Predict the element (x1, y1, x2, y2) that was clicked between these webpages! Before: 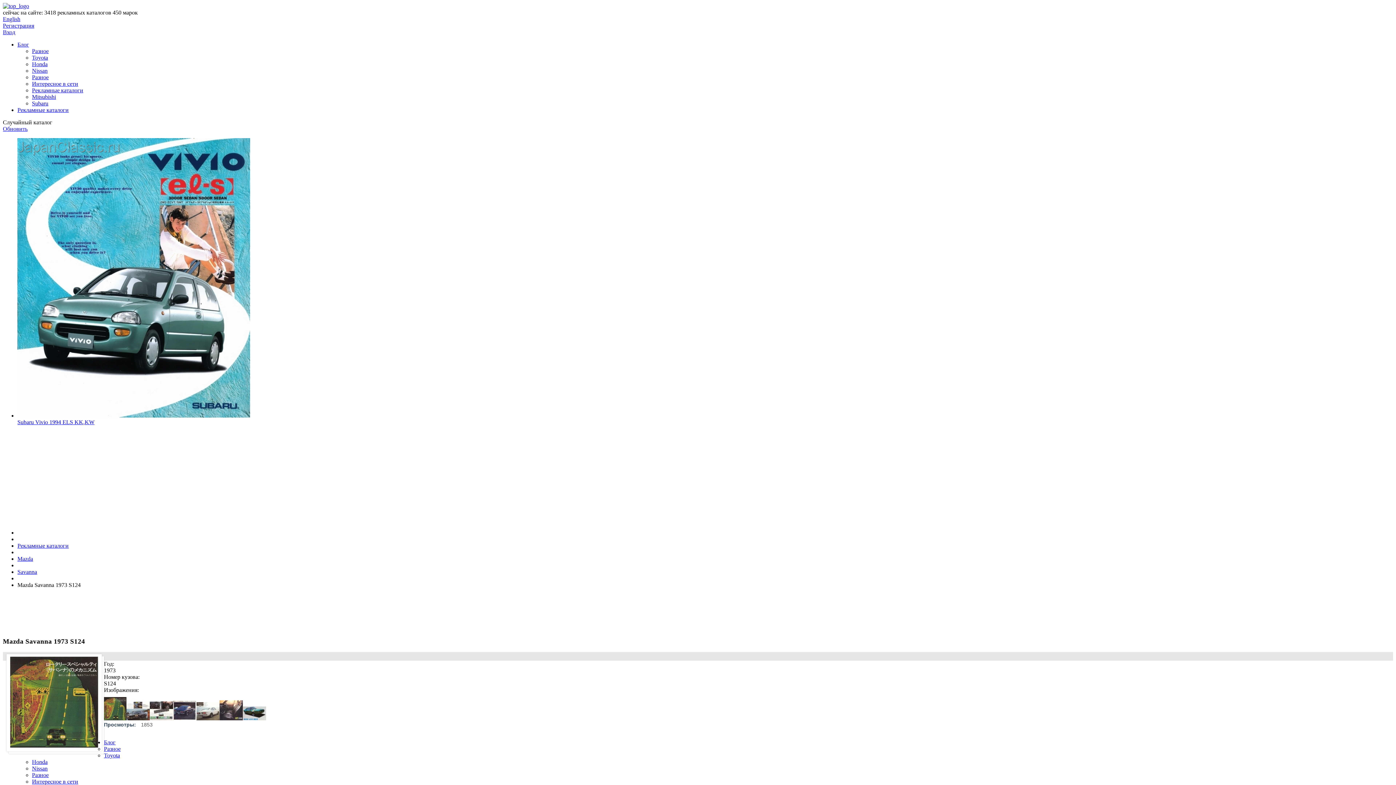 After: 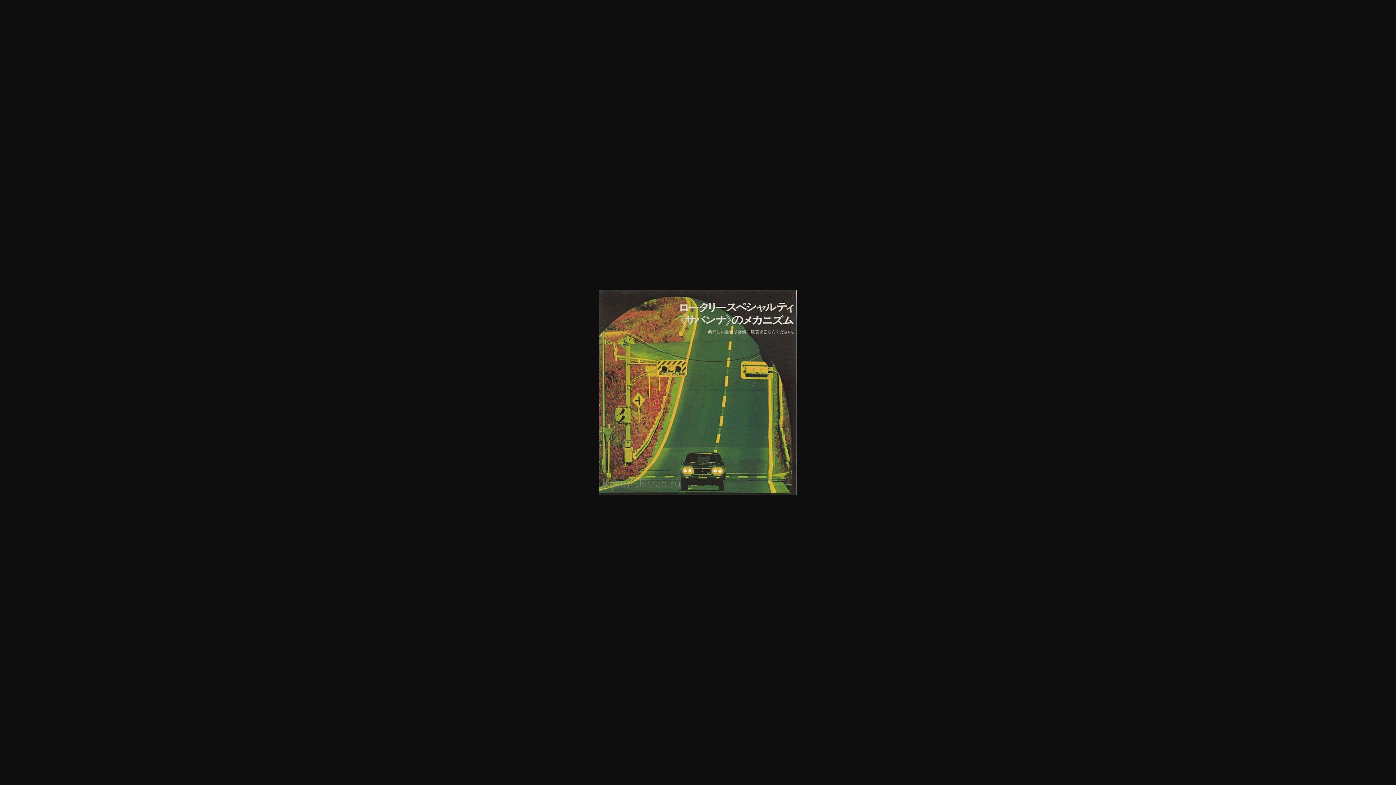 Action: bbox: (104, 715, 126, 721)